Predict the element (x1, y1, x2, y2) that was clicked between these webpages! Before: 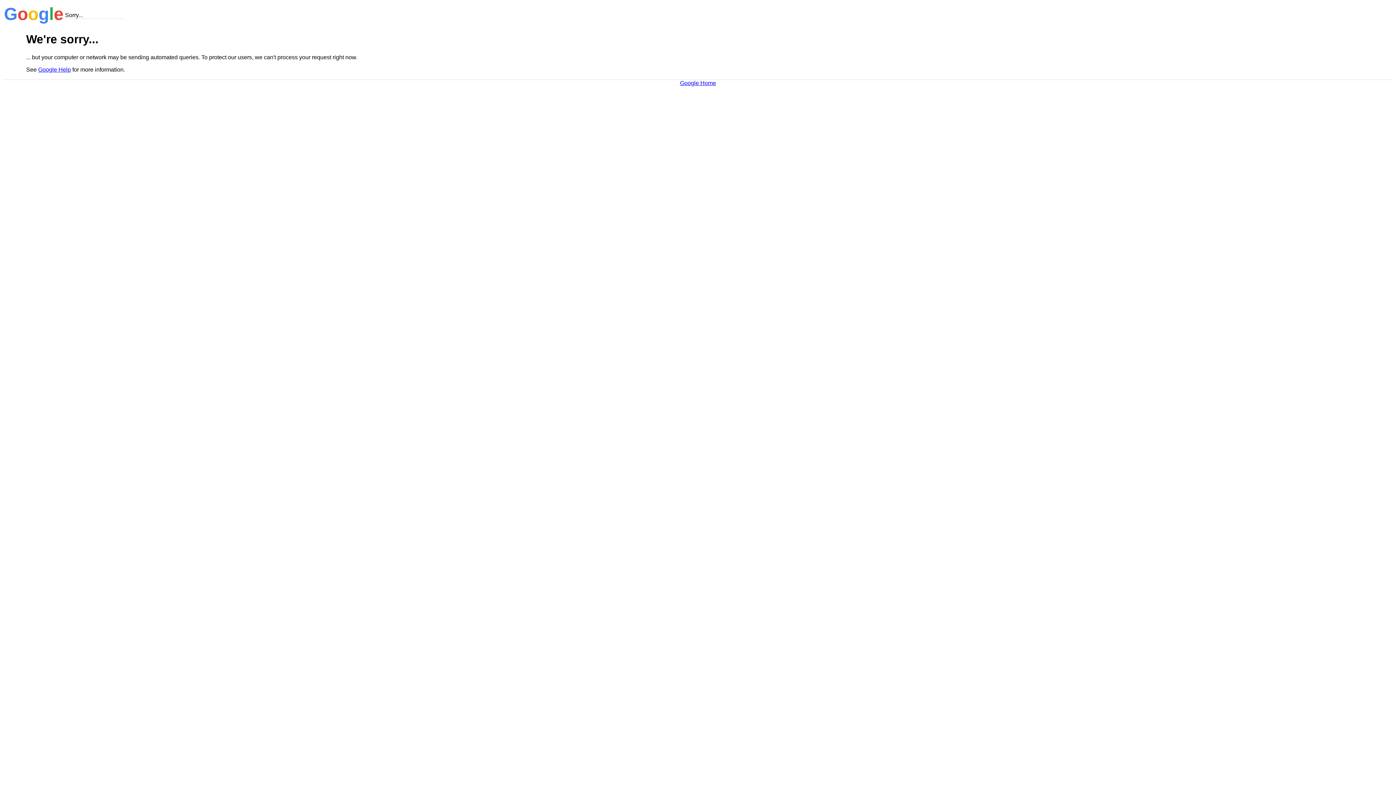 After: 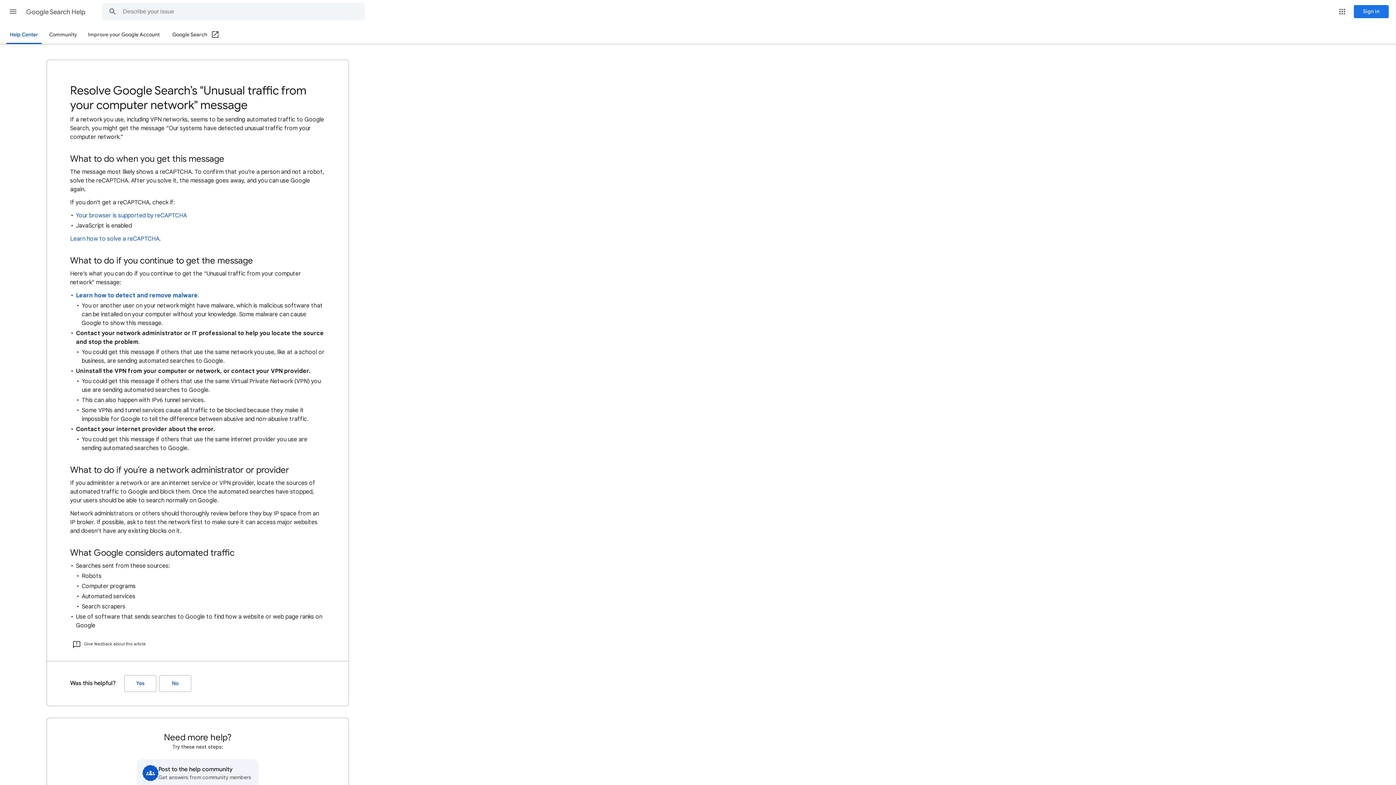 Action: label: Google Help bbox: (38, 66, 70, 72)